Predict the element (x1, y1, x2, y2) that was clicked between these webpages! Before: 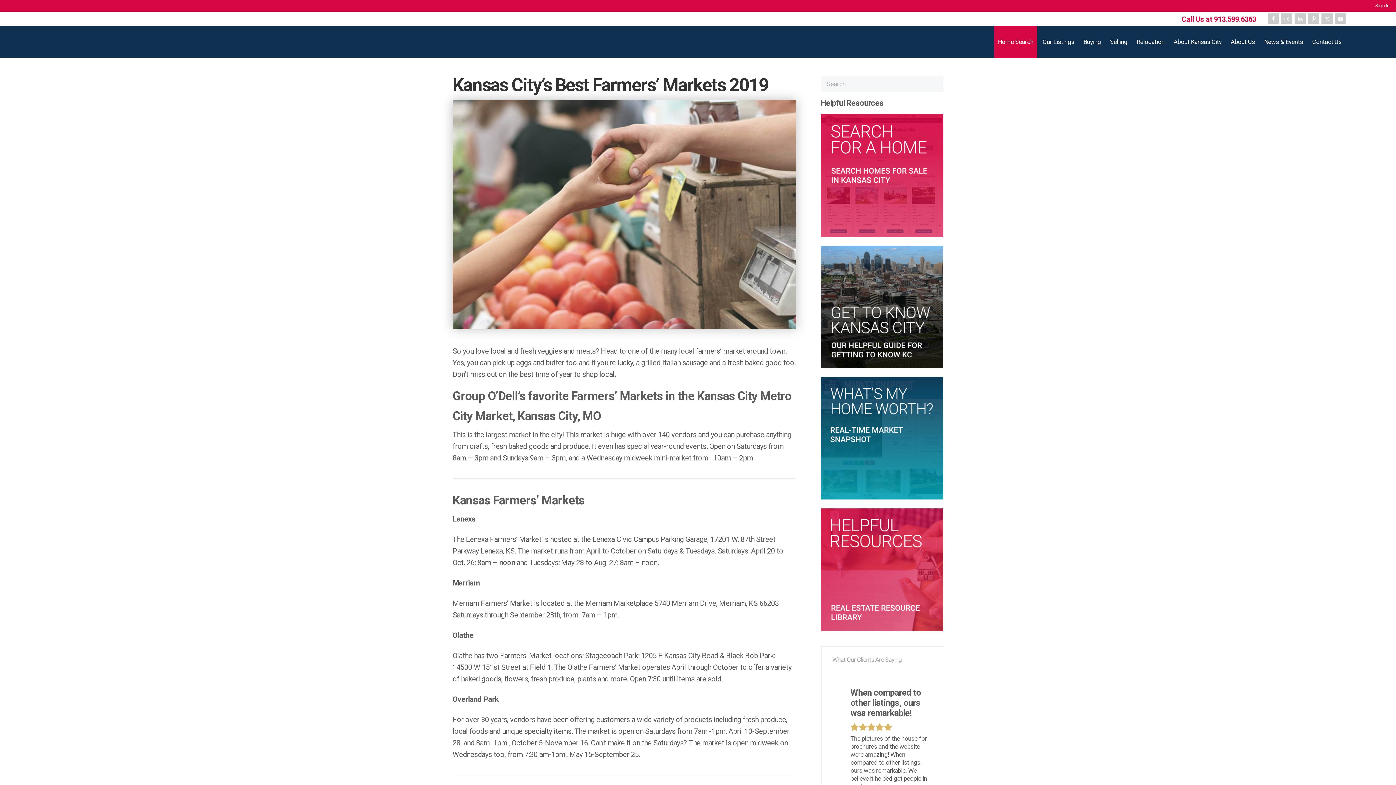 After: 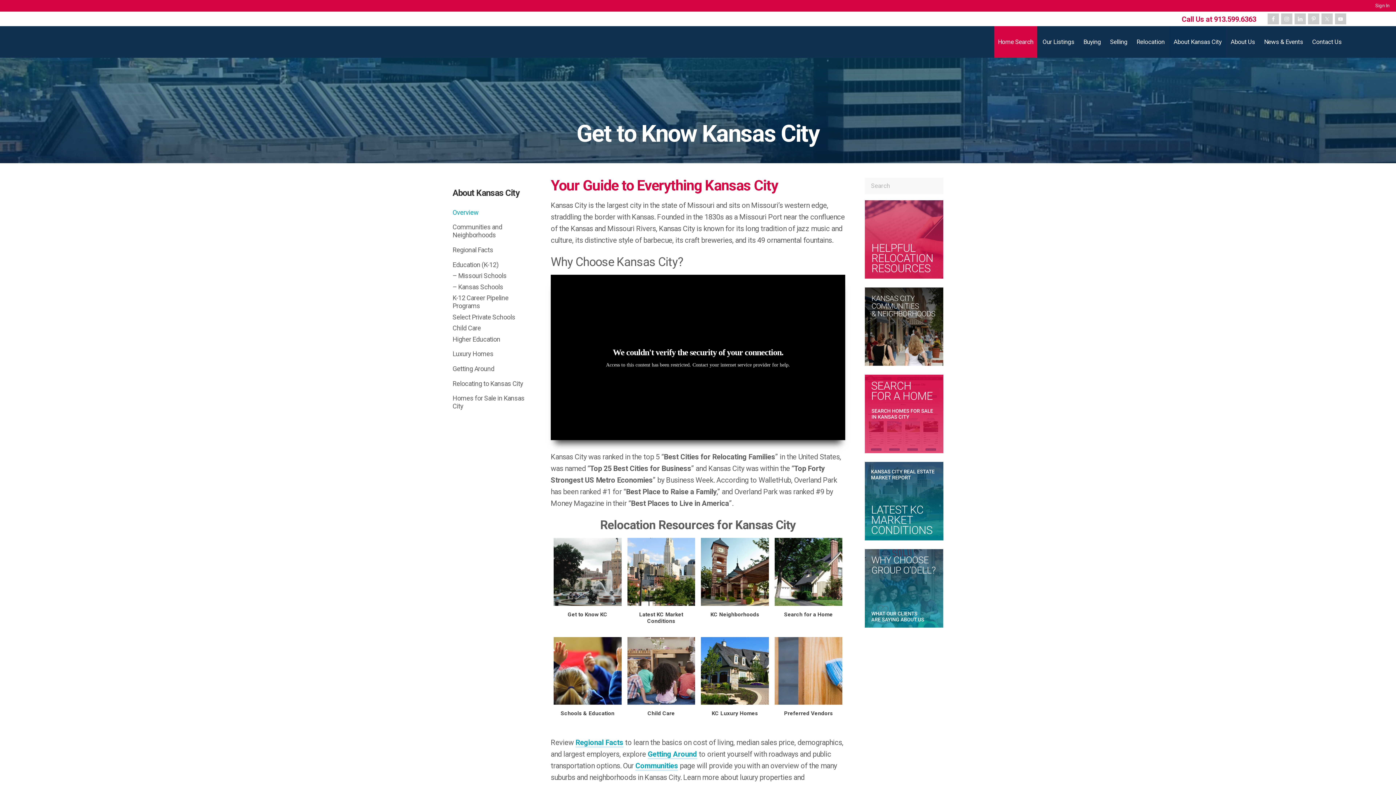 Action: bbox: (1170, 26, 1225, 57) label: About Kansas City